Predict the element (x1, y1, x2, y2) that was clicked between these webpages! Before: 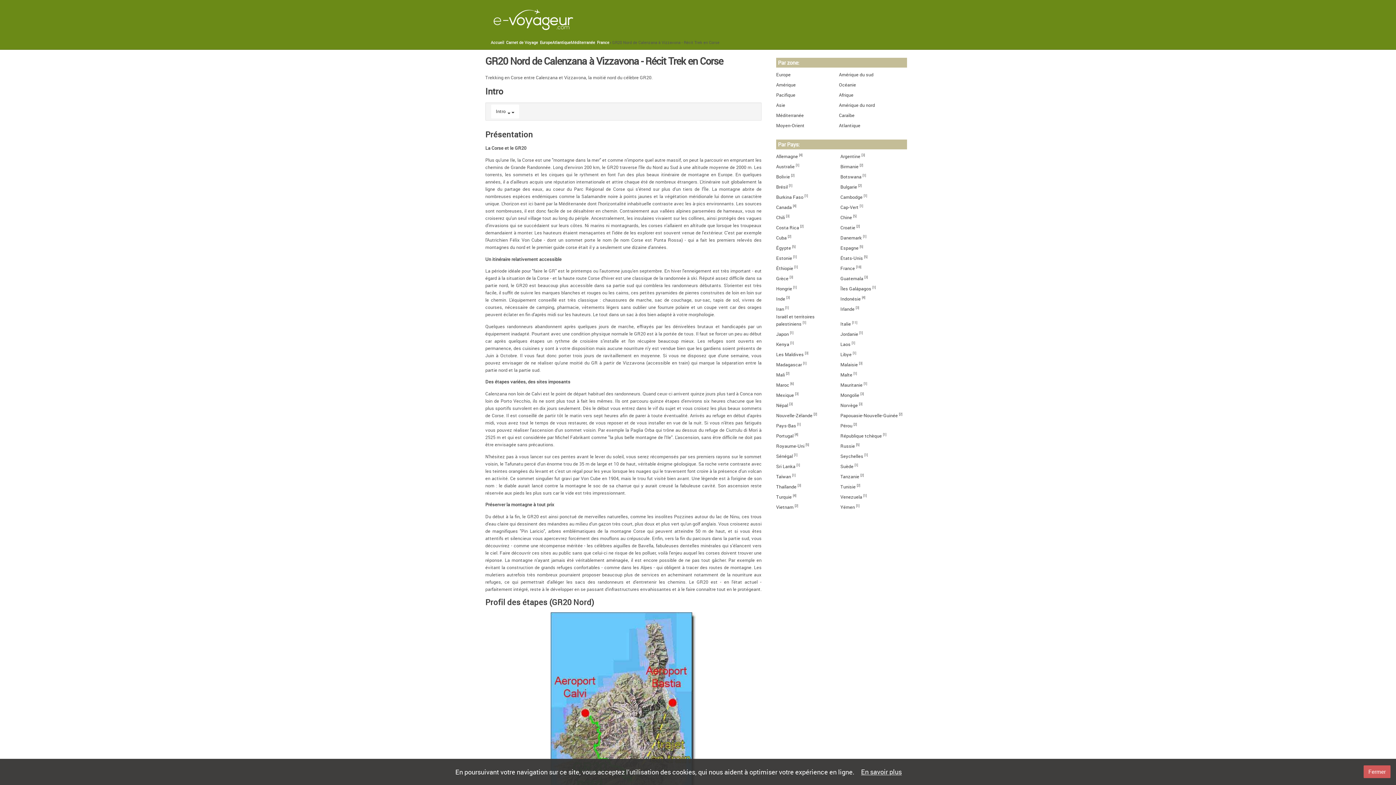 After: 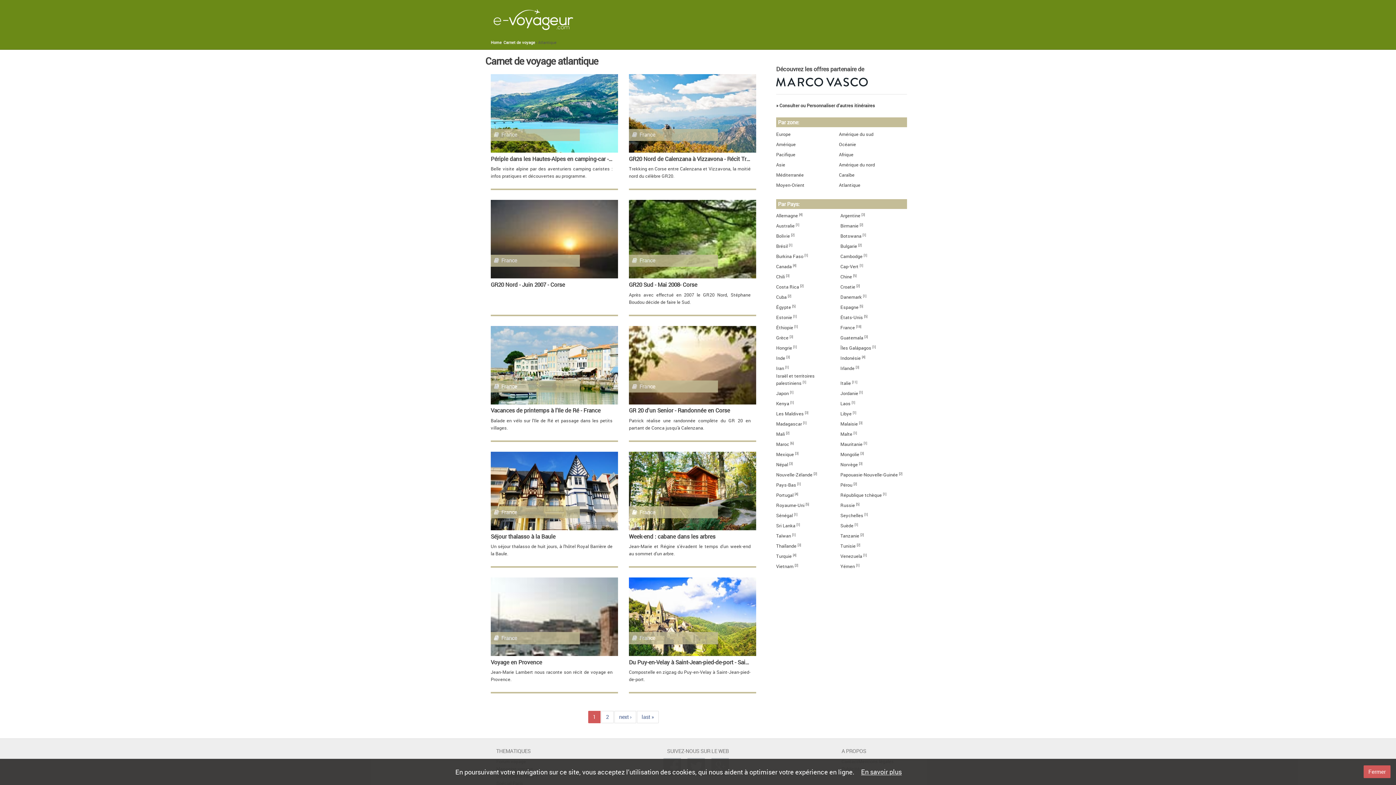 Action: label: Atlantique bbox: (839, 122, 860, 128)